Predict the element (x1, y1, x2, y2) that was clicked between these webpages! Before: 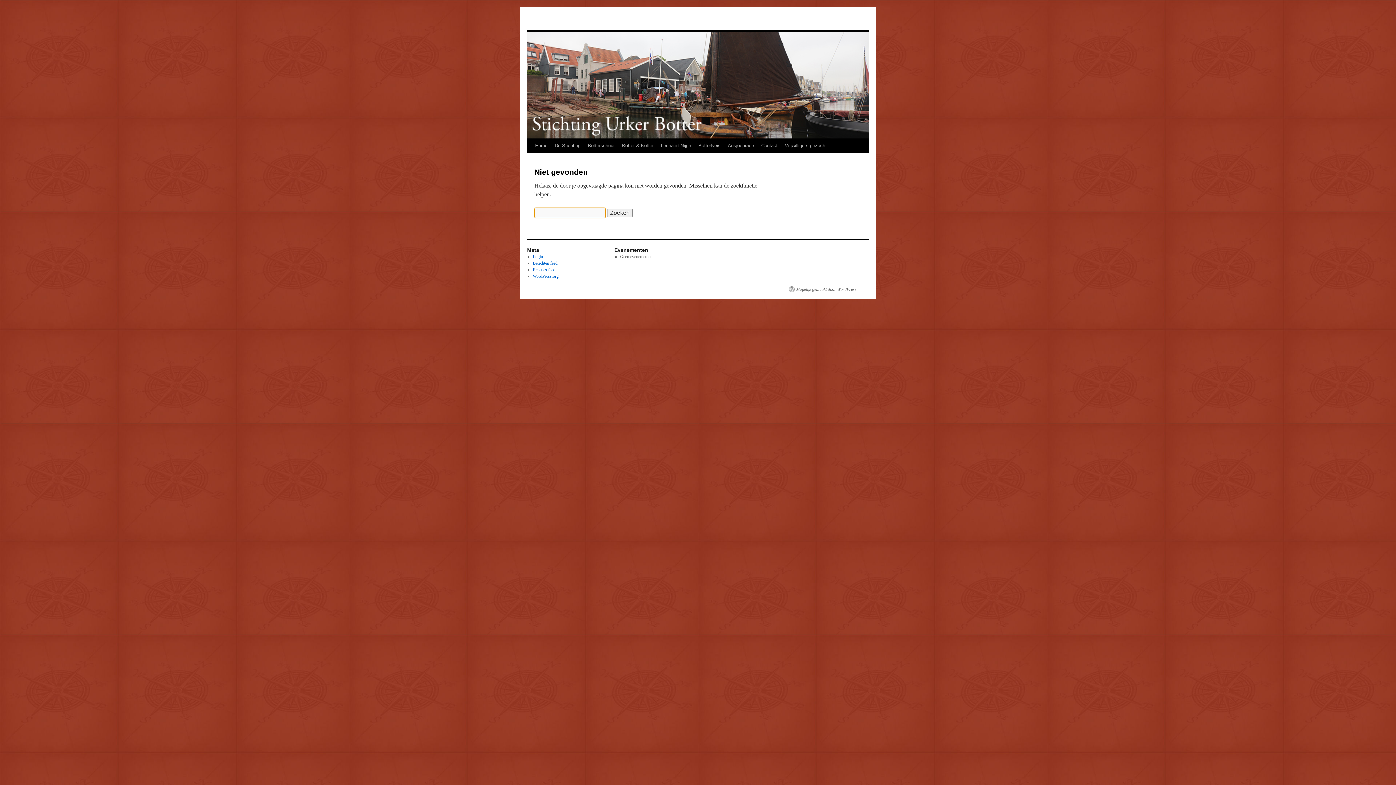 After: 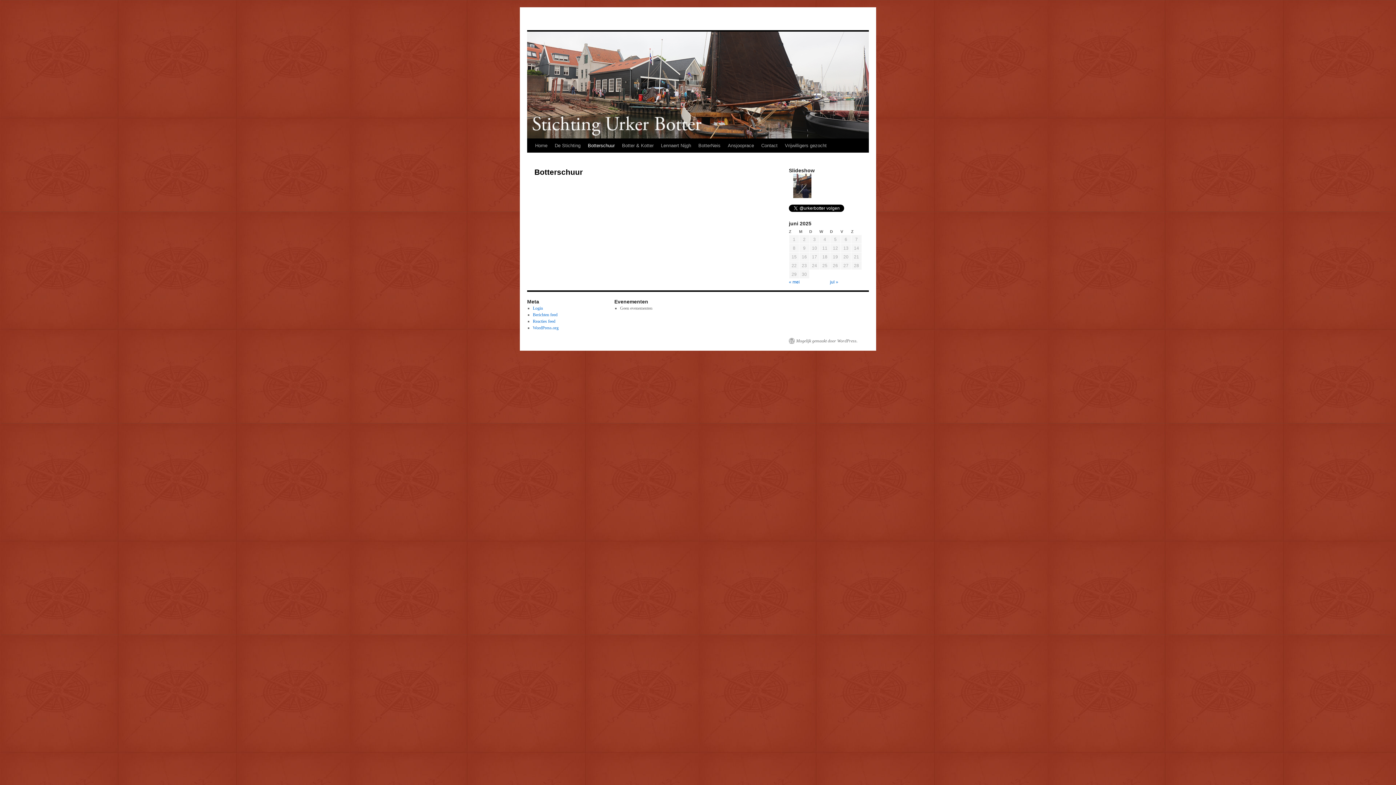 Action: label: Botterschuur bbox: (584, 138, 618, 152)